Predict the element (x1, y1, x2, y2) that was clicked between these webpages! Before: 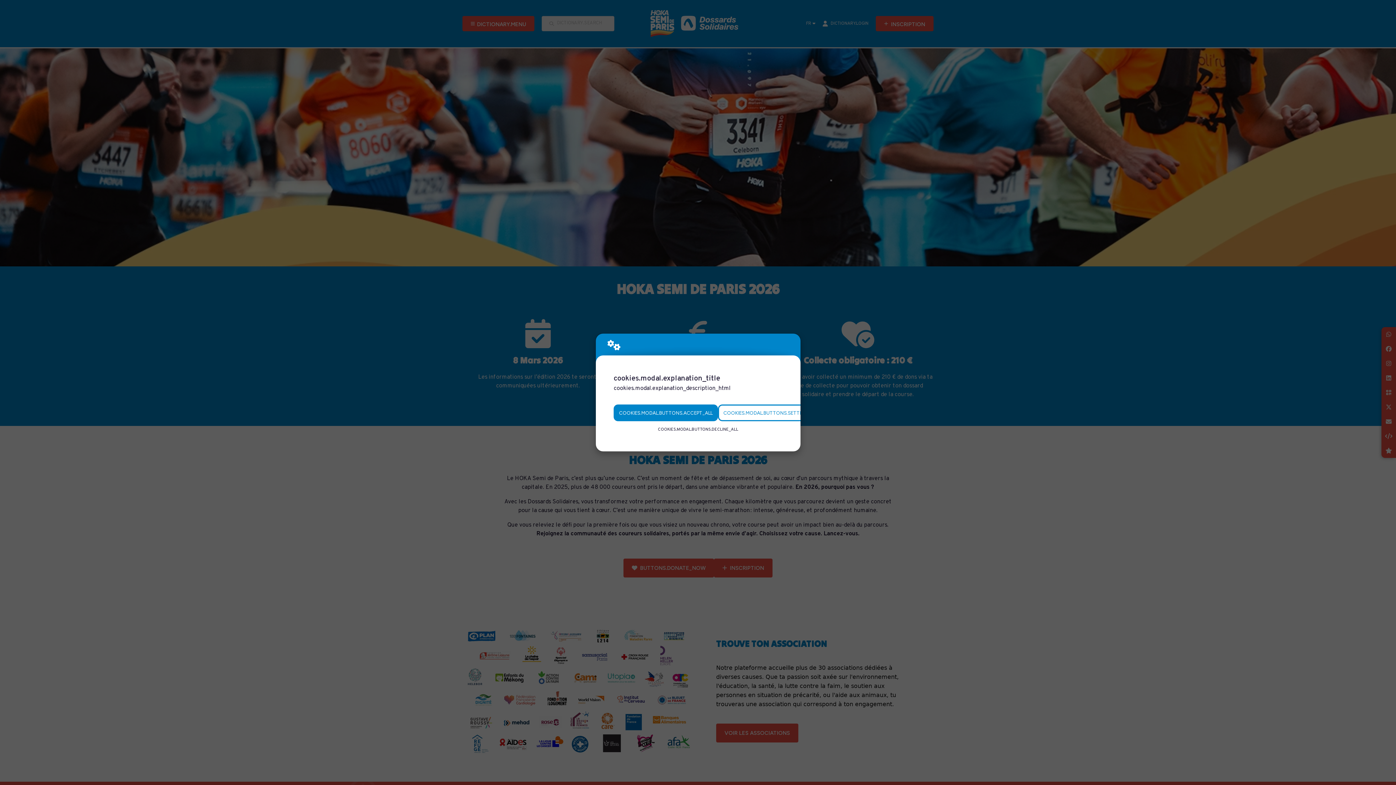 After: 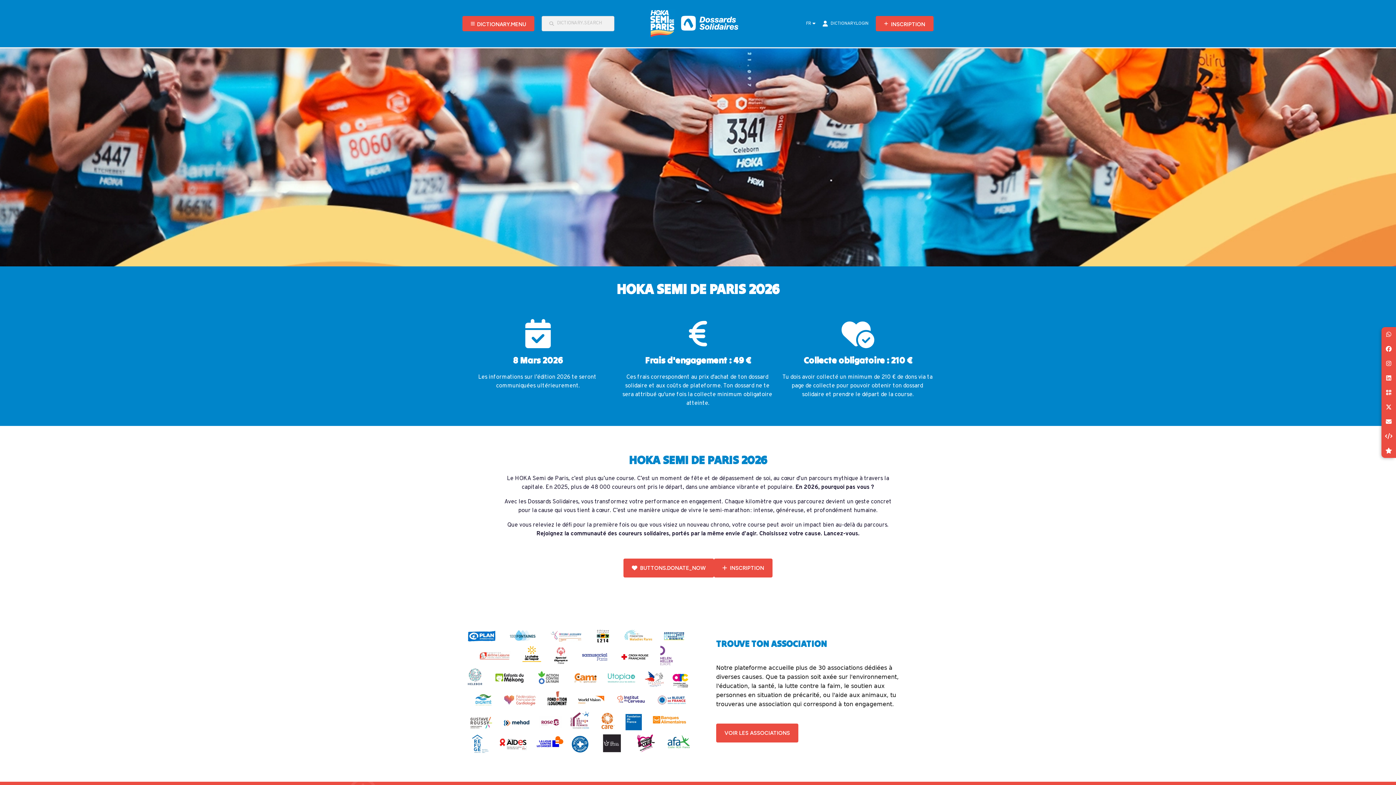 Action: bbox: (613, 404, 718, 421) label: COOKIES.MODAL.BUTTONS.ACCEPT_ALL